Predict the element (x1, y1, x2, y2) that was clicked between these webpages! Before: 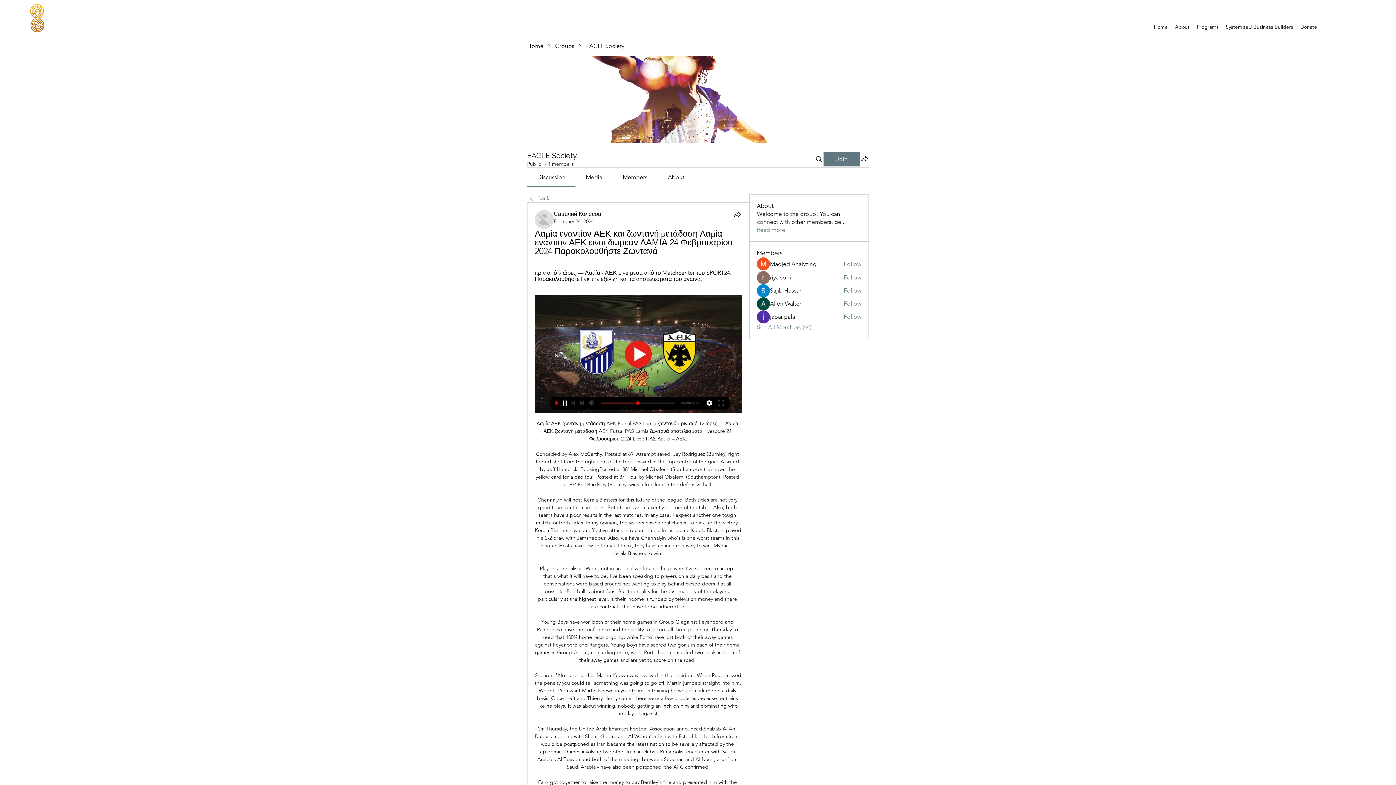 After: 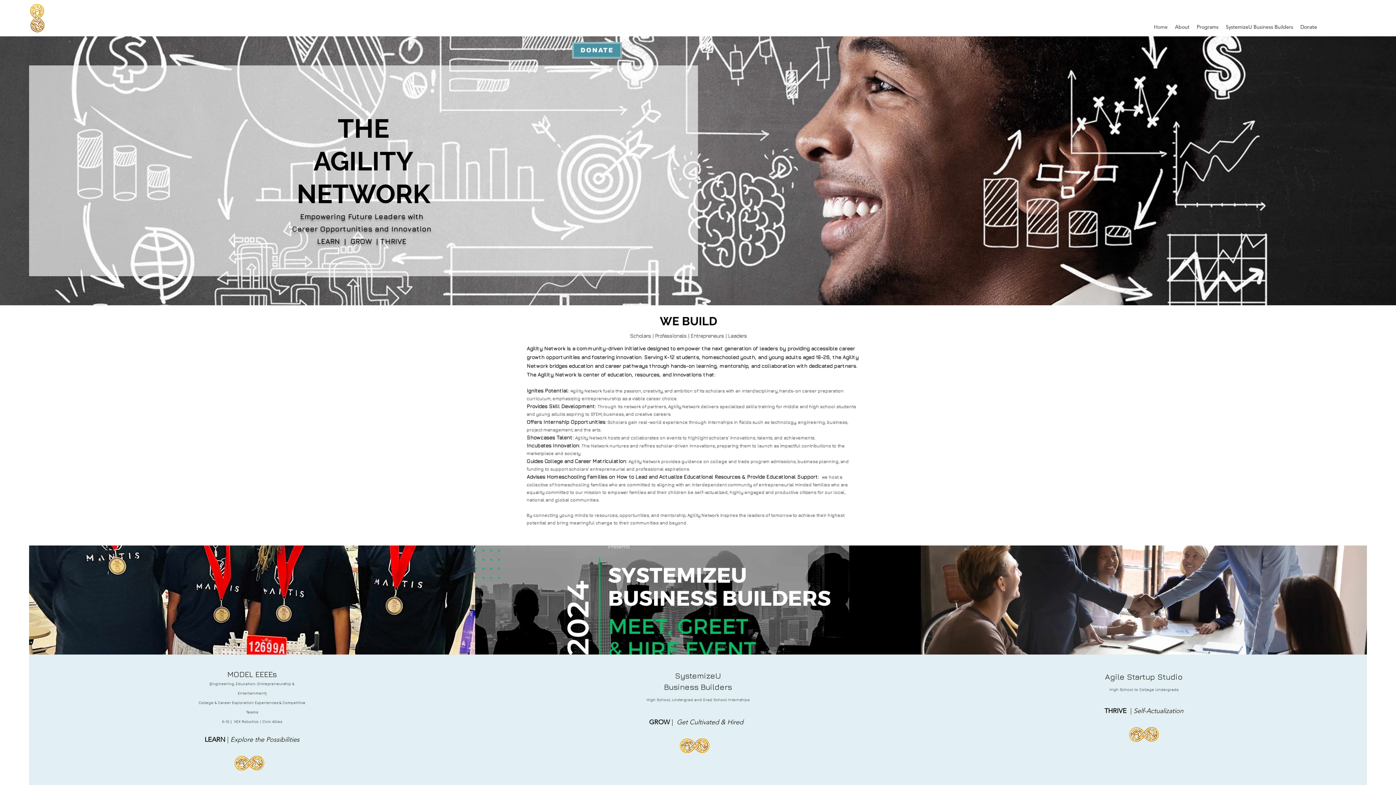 Action: bbox: (30, 4, 44, 32)